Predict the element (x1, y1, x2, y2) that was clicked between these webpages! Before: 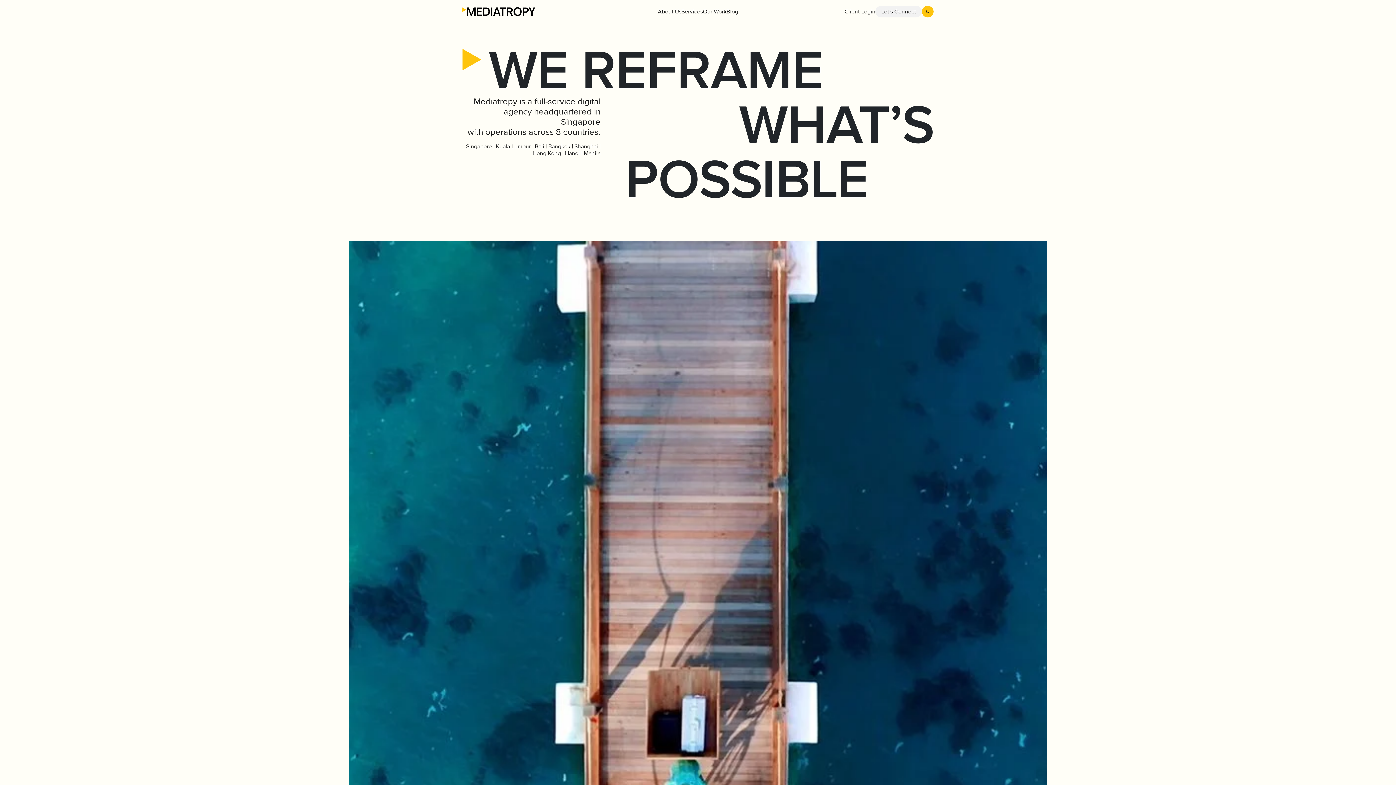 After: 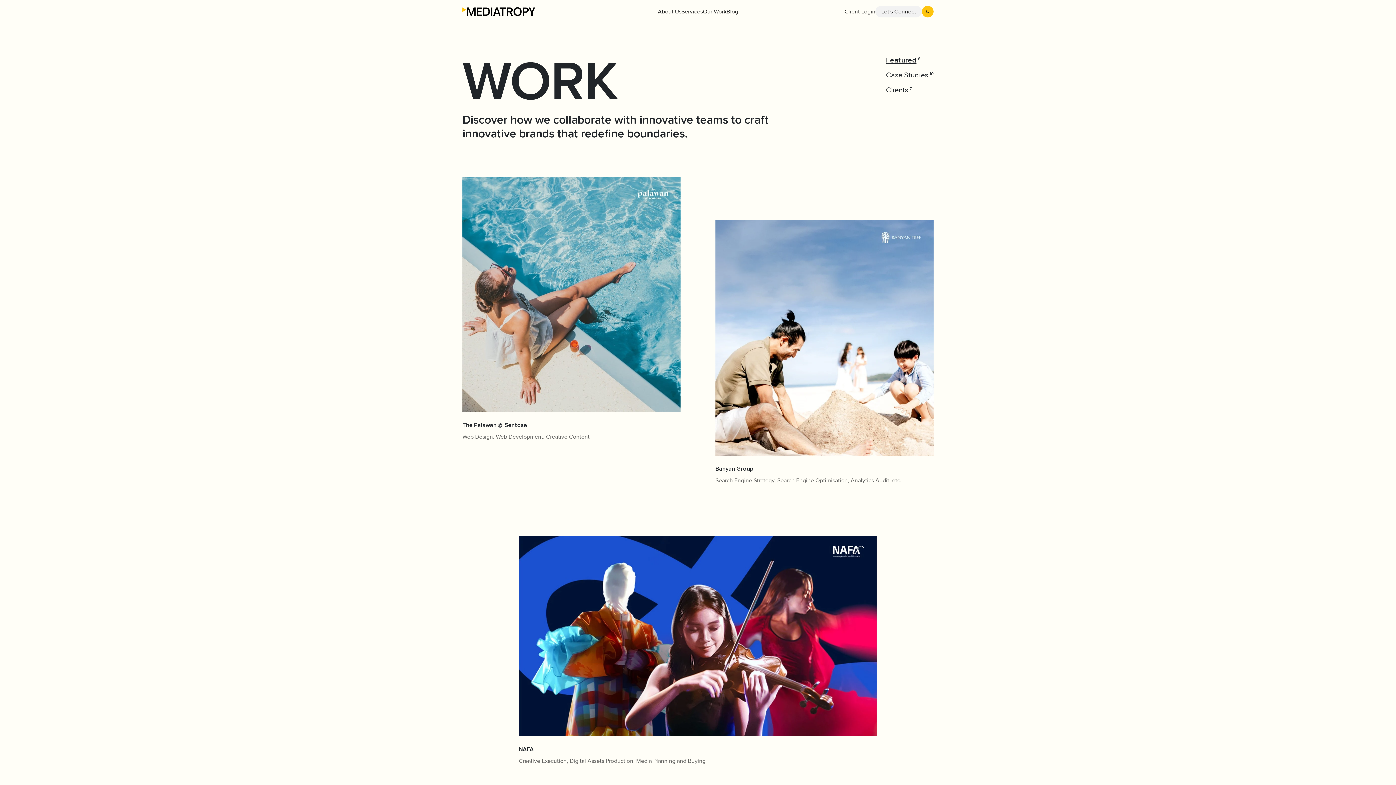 Action: label: Our Work bbox: (703, 8, 726, 15)